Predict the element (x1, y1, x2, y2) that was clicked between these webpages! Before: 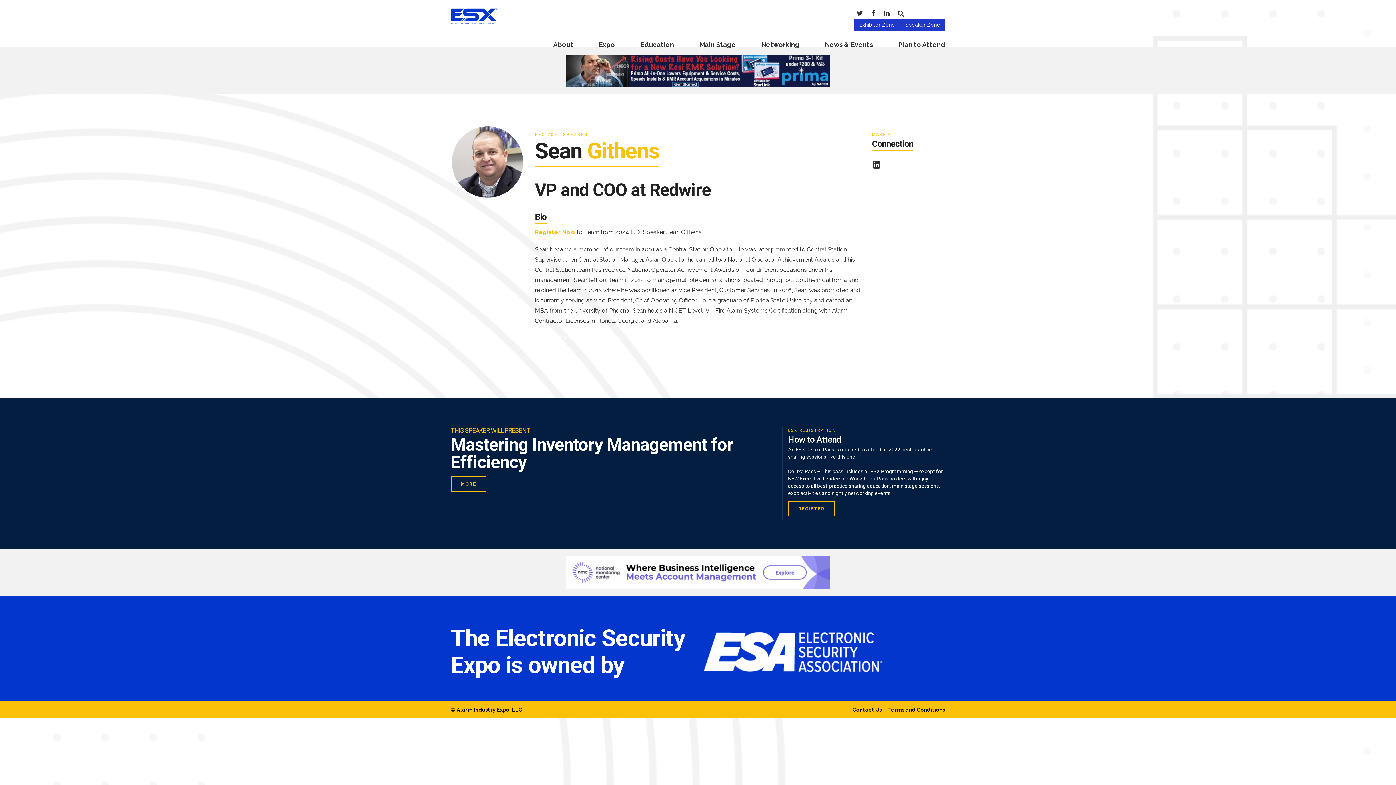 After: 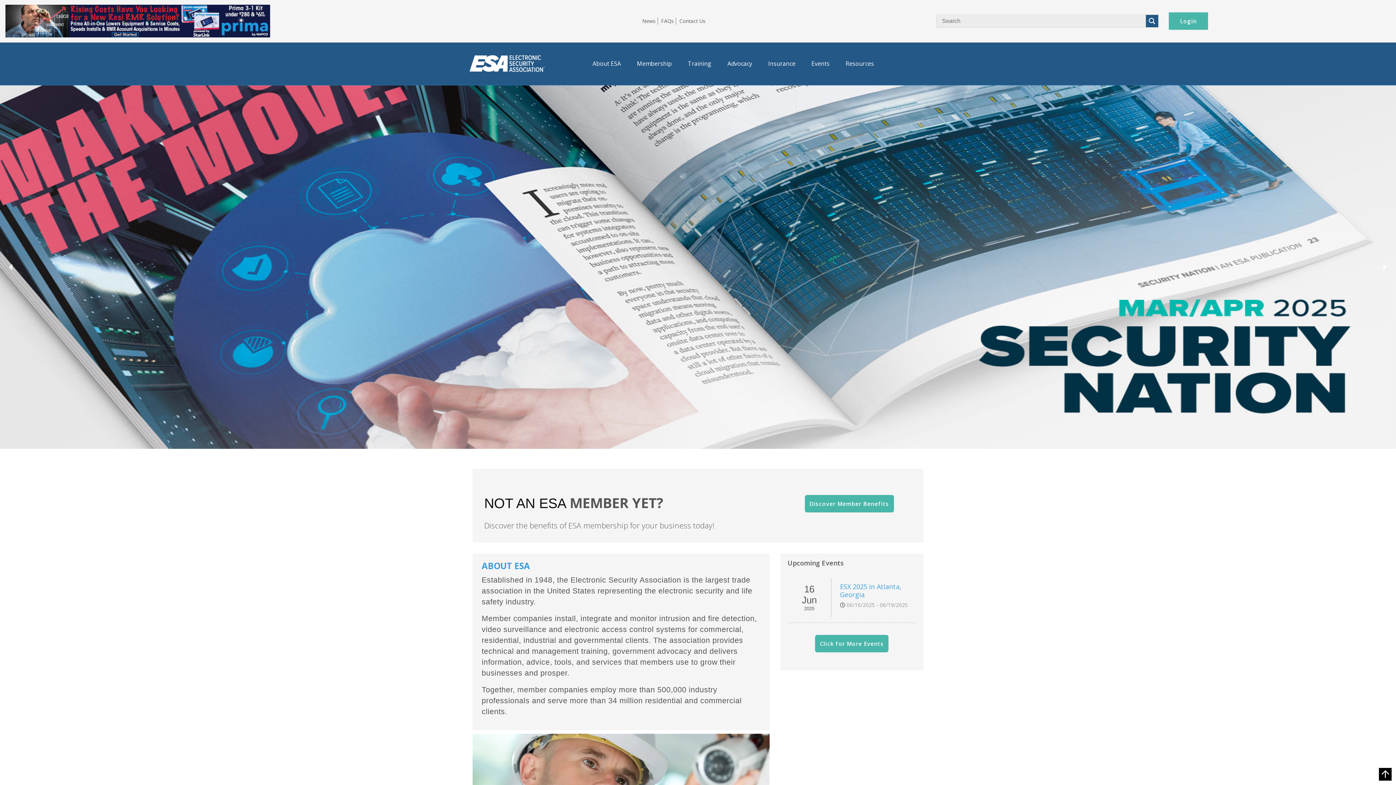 Action: bbox: (698, 625, 887, 680)